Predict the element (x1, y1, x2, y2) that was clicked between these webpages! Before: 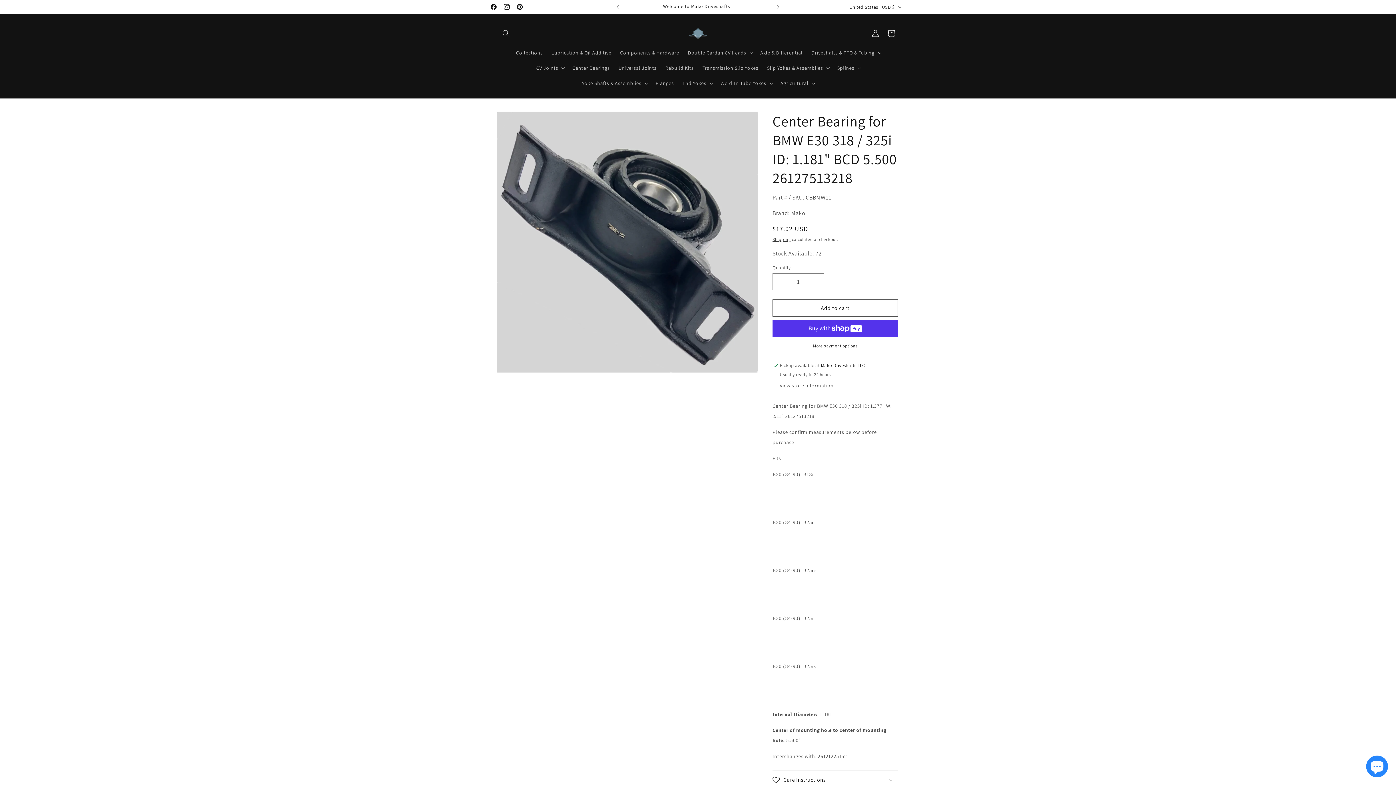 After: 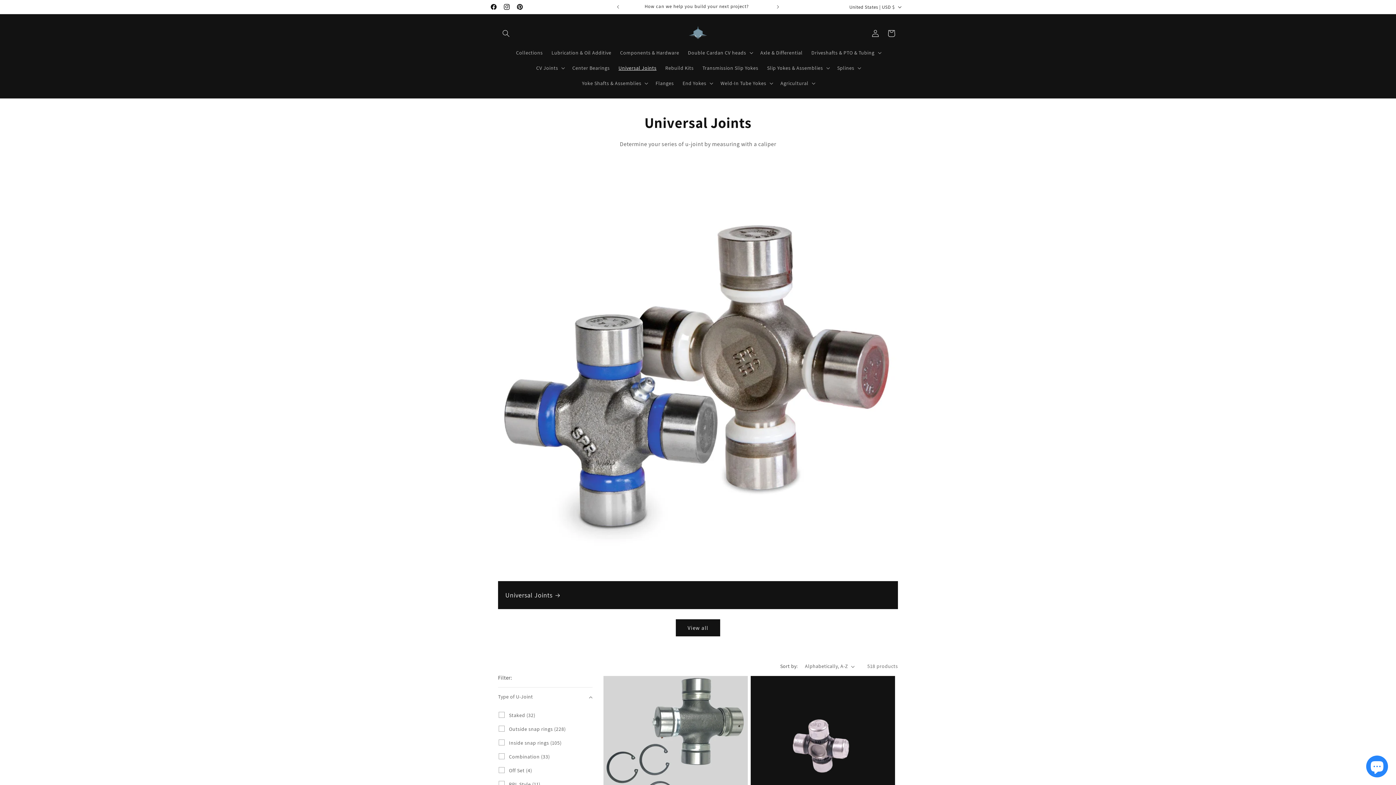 Action: bbox: (614, 60, 661, 75) label: Universal Joints